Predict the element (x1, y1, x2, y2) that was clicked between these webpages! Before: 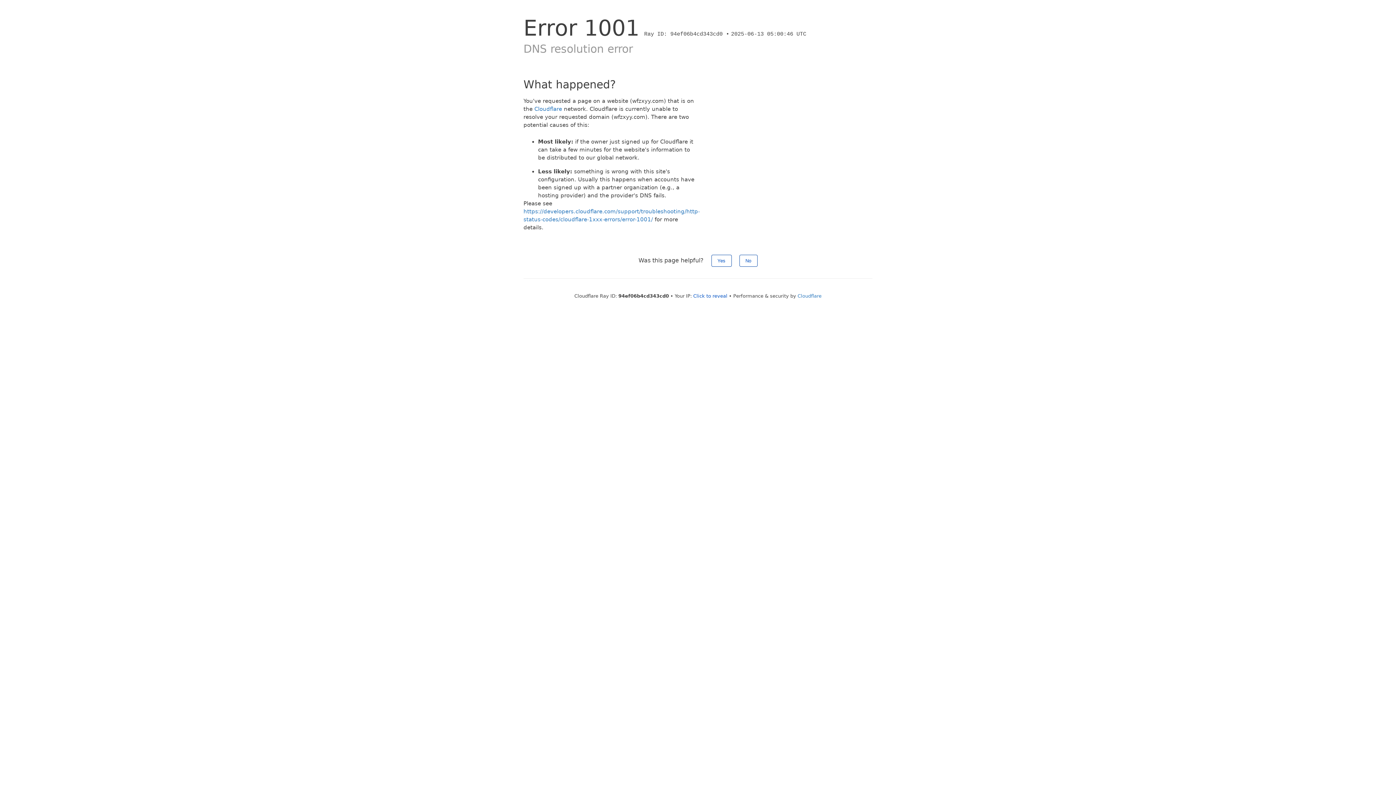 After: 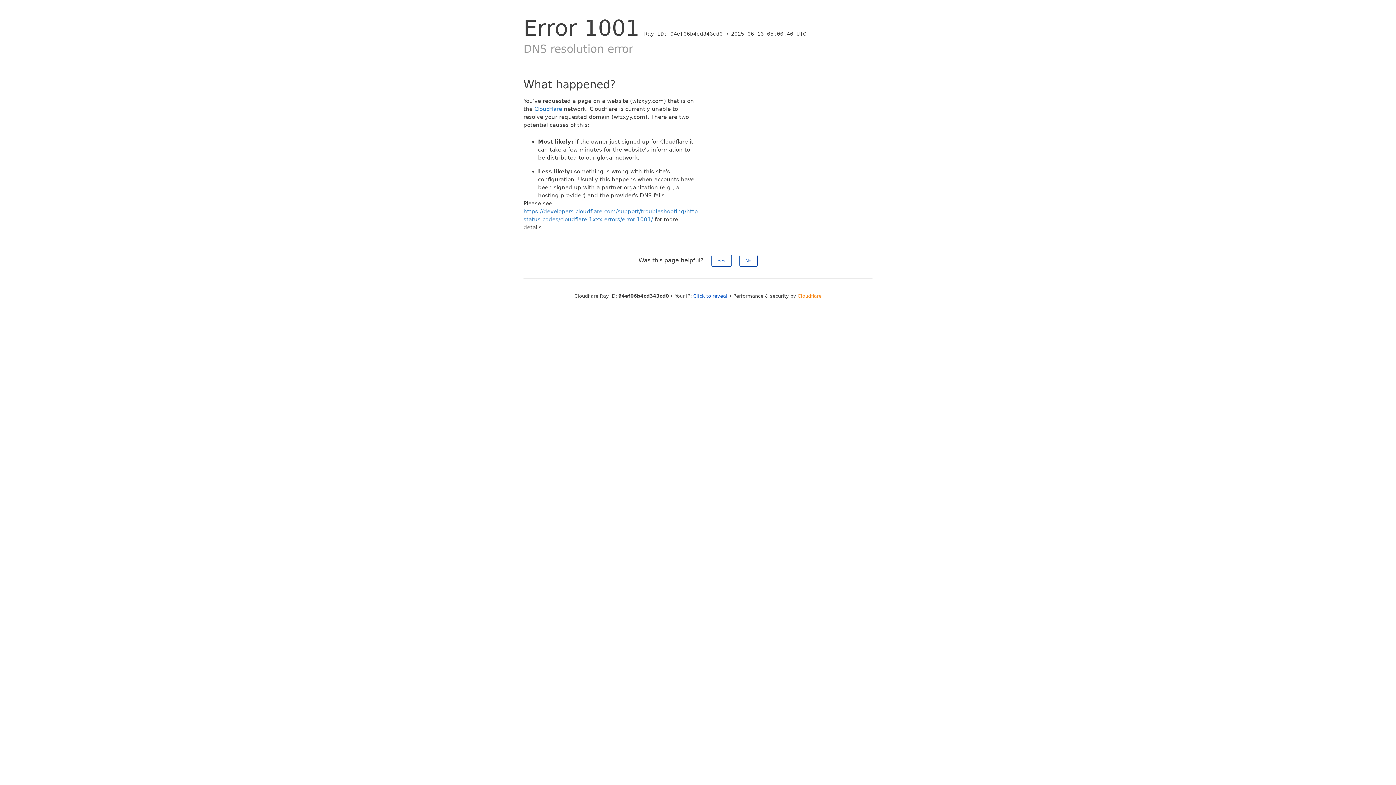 Action: bbox: (797, 293, 821, 298) label: Cloudflare